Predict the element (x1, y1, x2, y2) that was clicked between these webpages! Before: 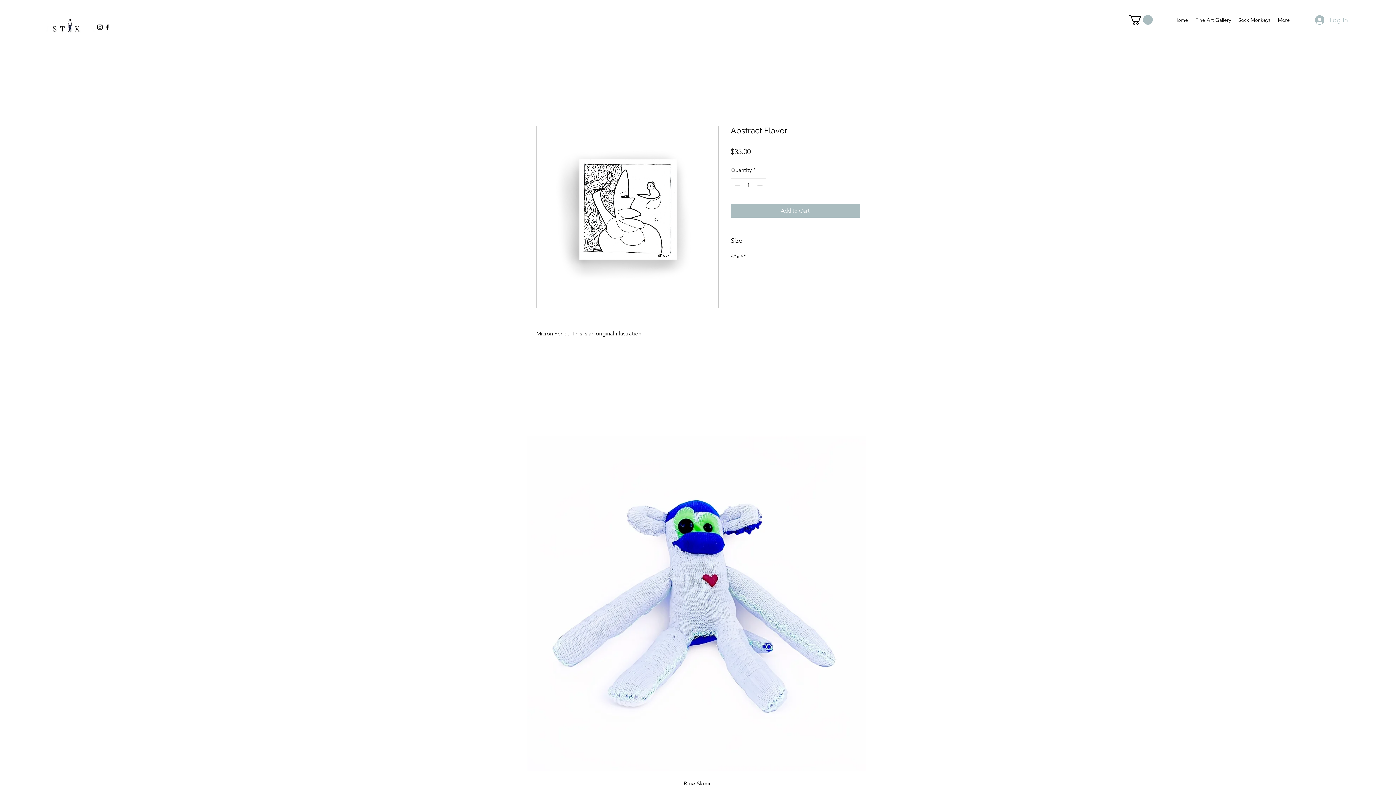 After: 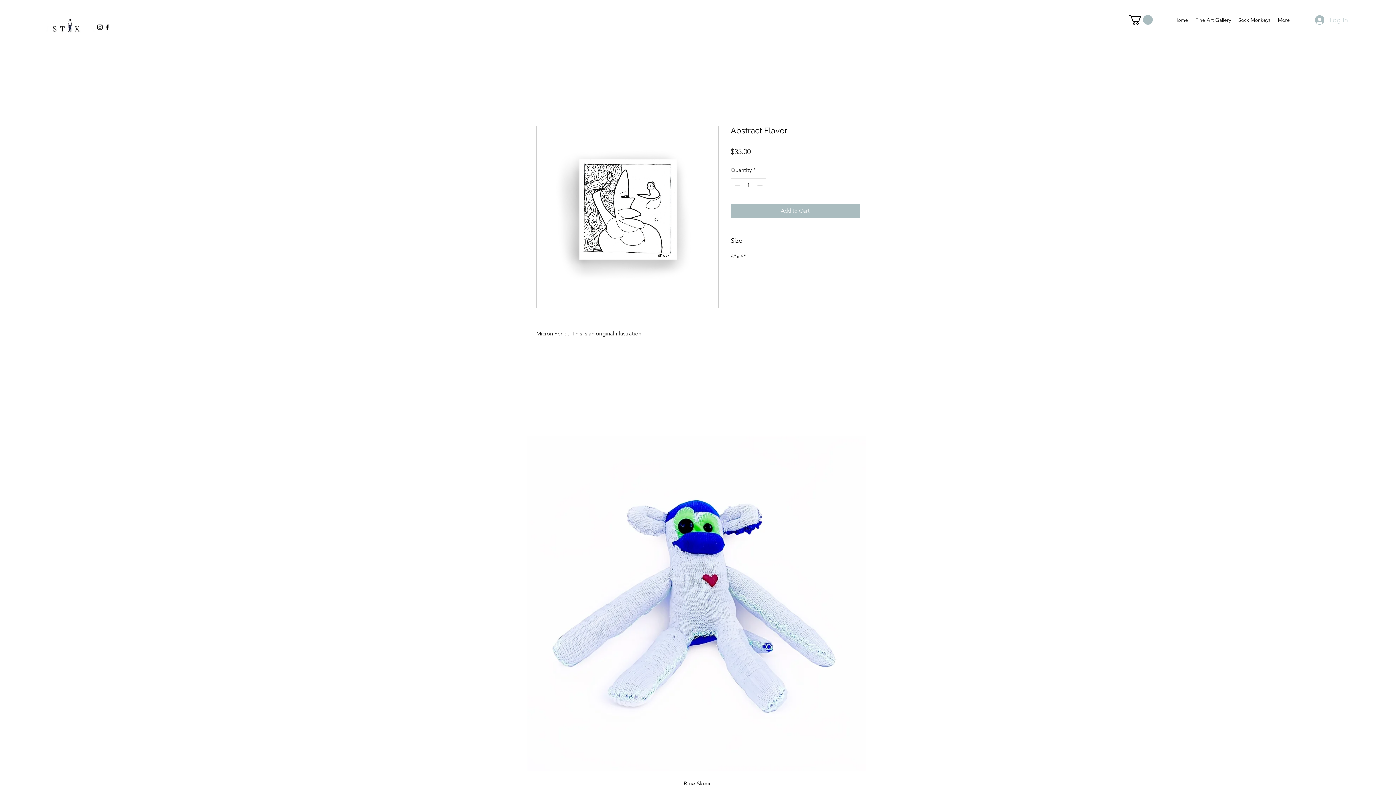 Action: bbox: (1310, 12, 1353, 27) label: Log In